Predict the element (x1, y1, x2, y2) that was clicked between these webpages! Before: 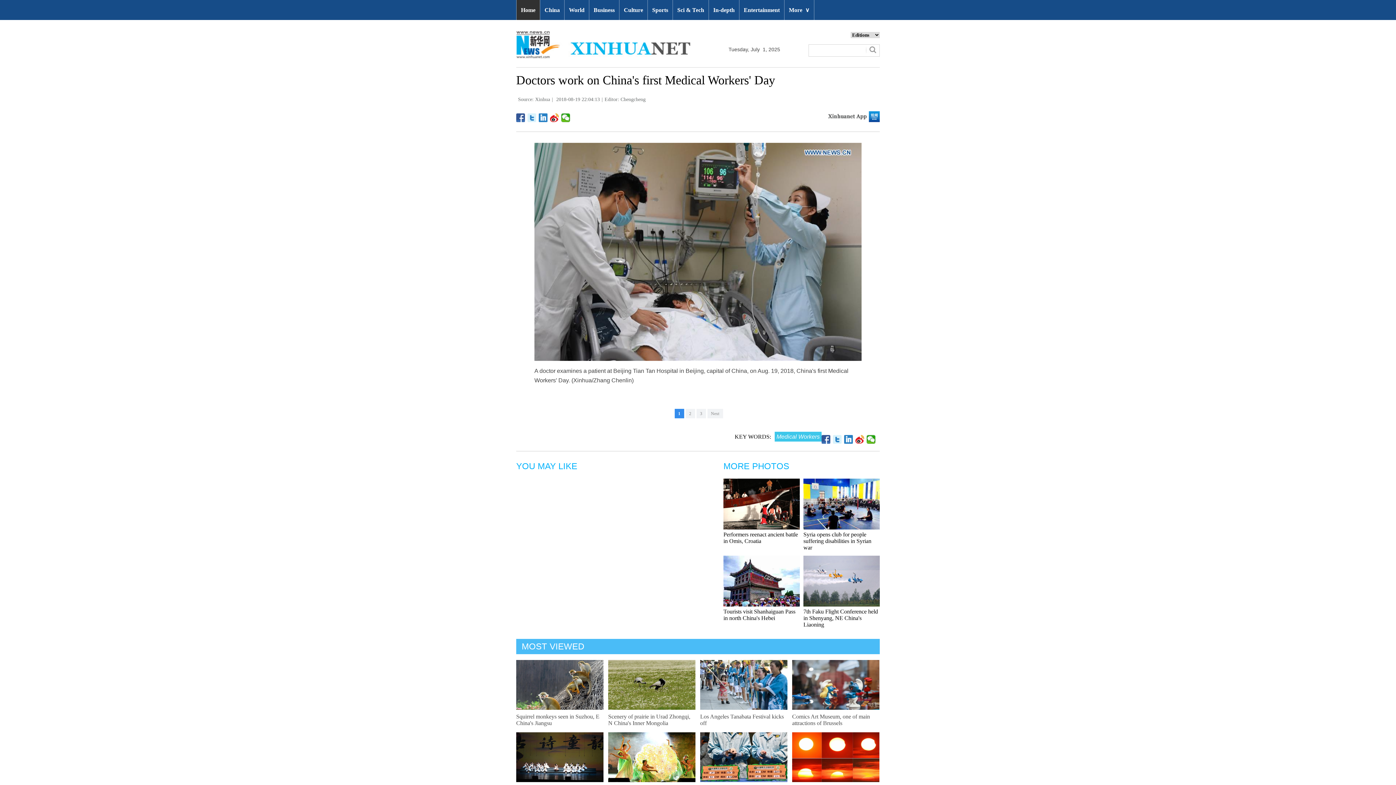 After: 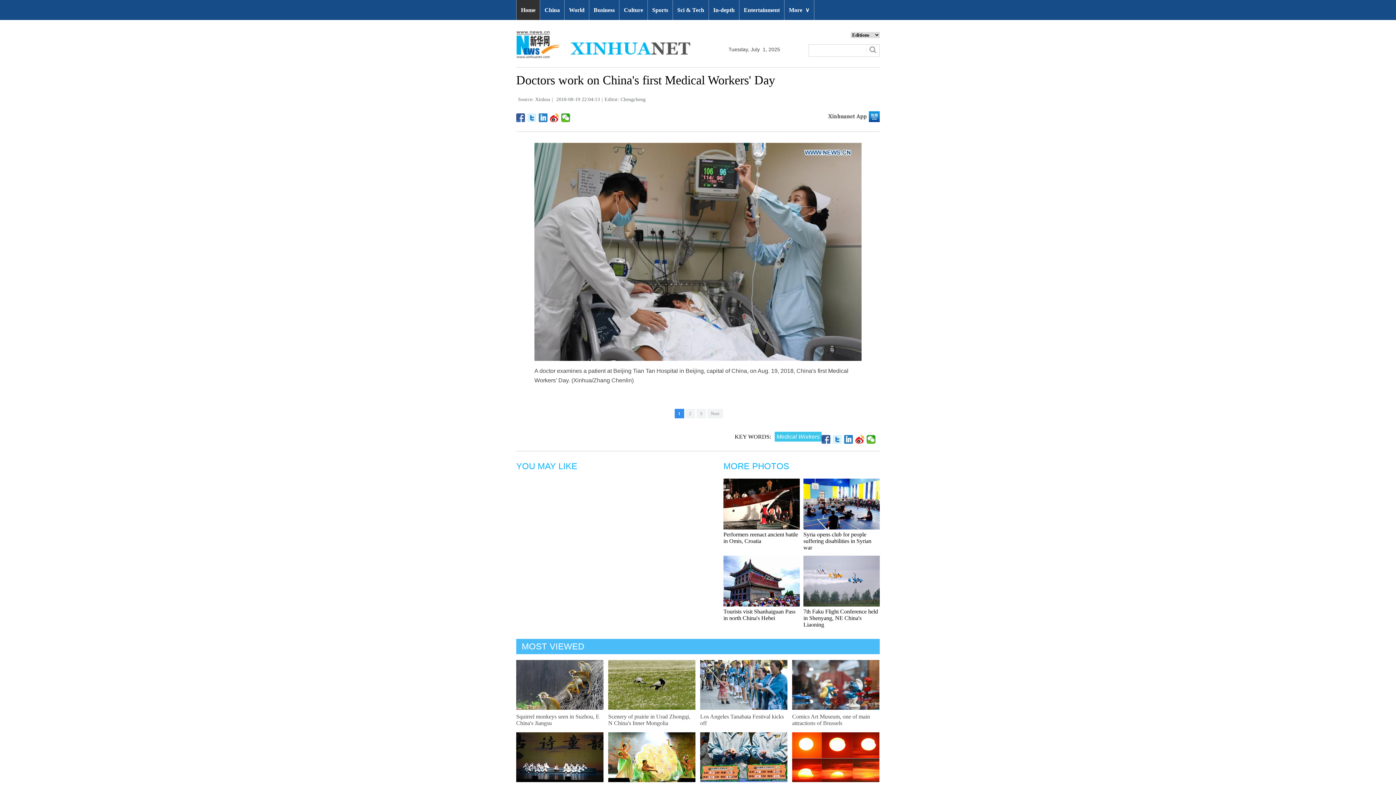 Action: bbox: (608, 713, 690, 726) label: Scenery of prairie in Urad Zhongqi, N China's Inner Mongolia